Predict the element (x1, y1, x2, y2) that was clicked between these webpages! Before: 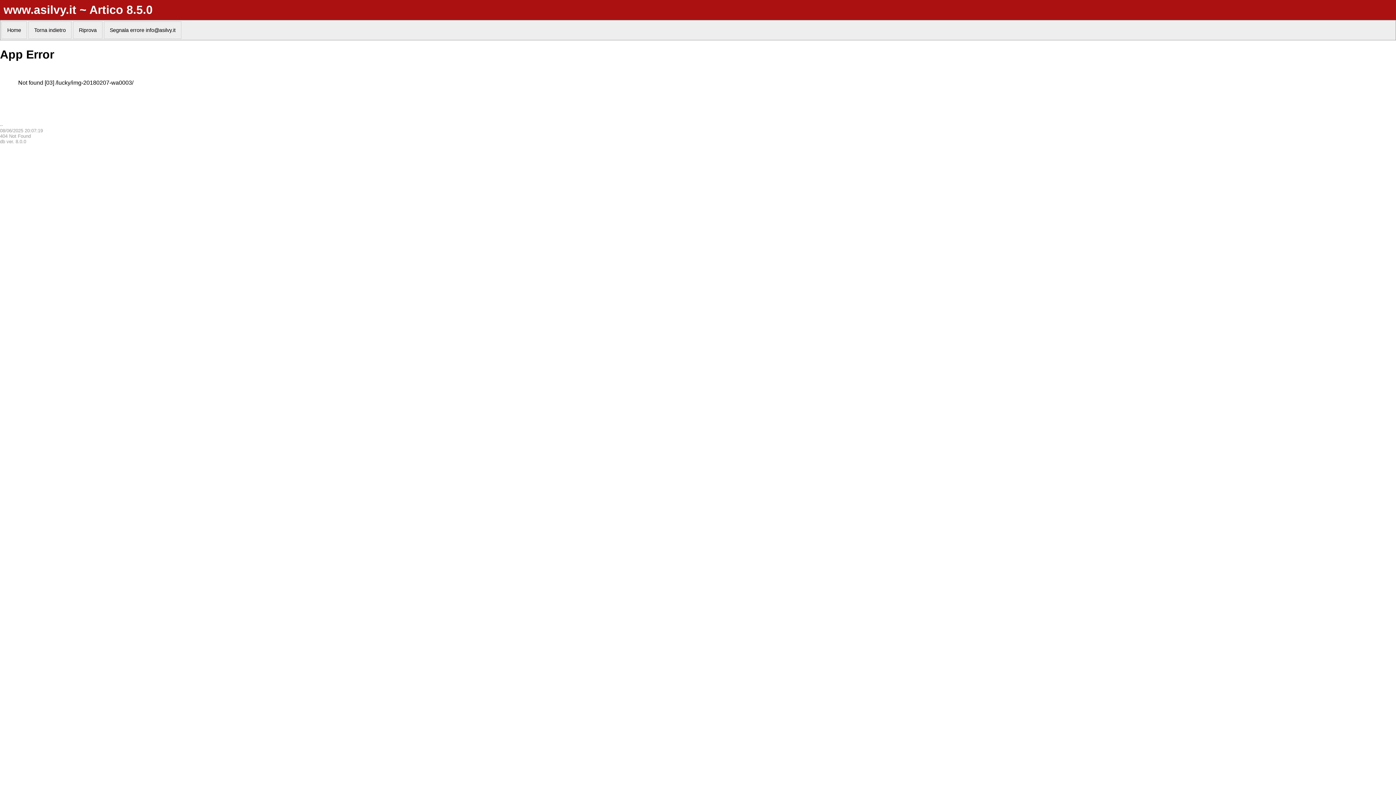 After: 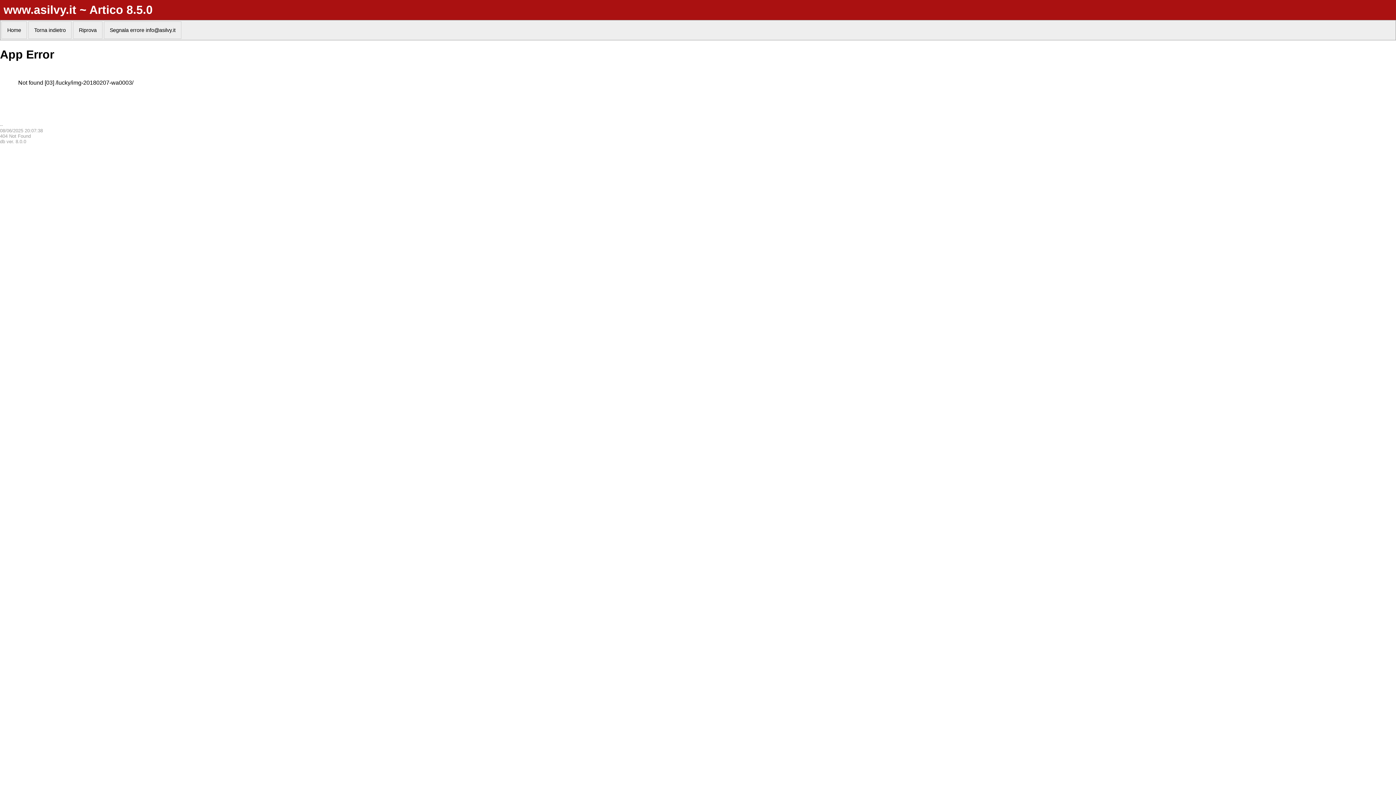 Action: label: Riprova bbox: (73, 21, 102, 38)